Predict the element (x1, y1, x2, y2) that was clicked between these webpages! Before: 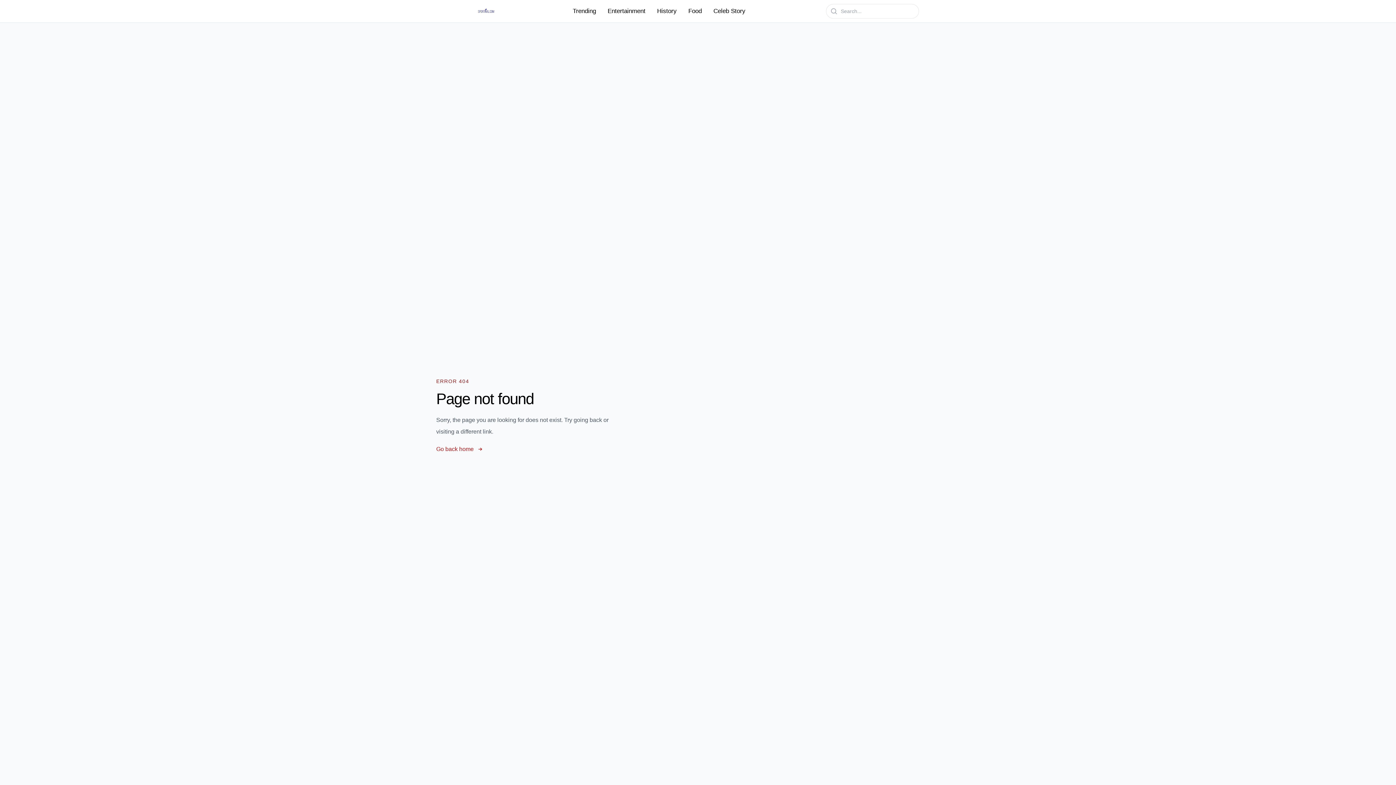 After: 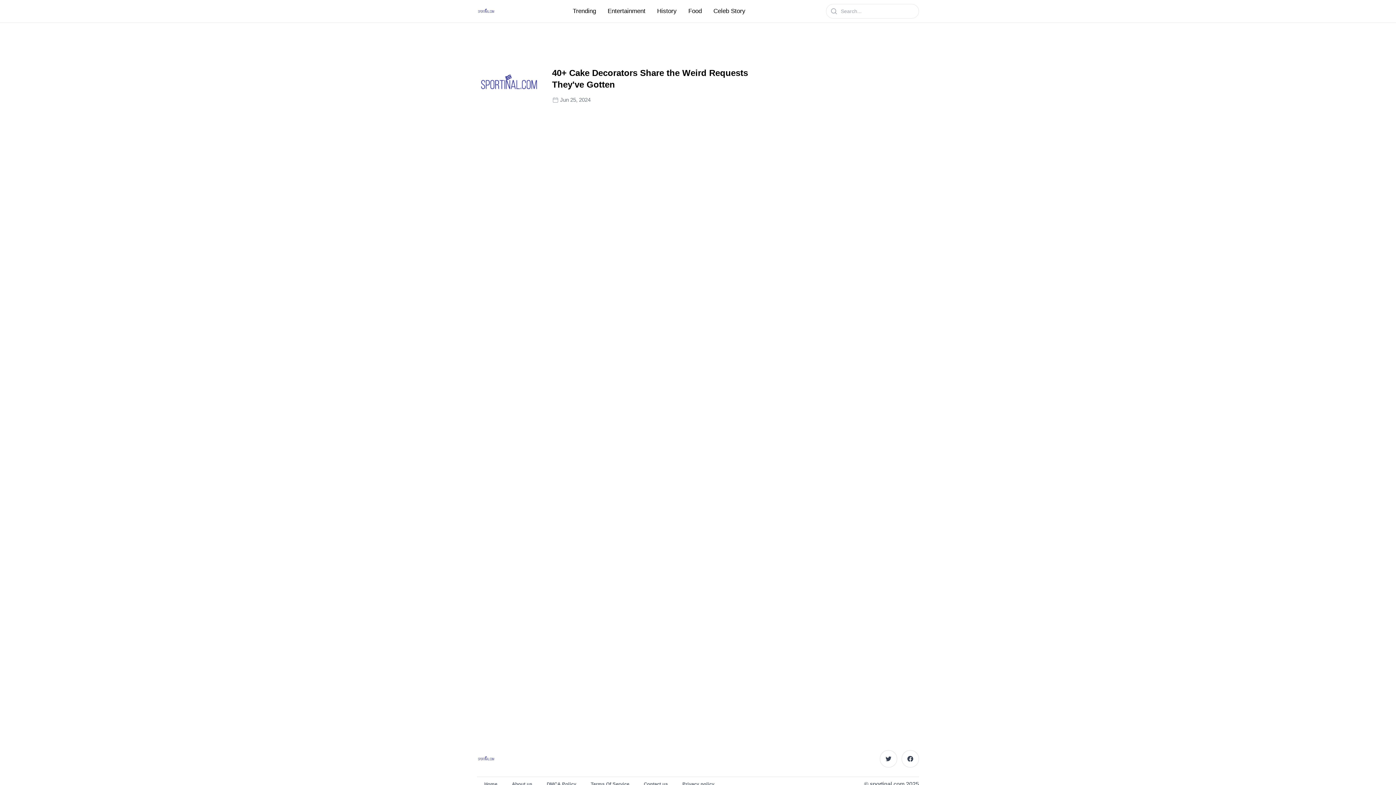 Action: label: Food bbox: (684, 5, 706, 17)